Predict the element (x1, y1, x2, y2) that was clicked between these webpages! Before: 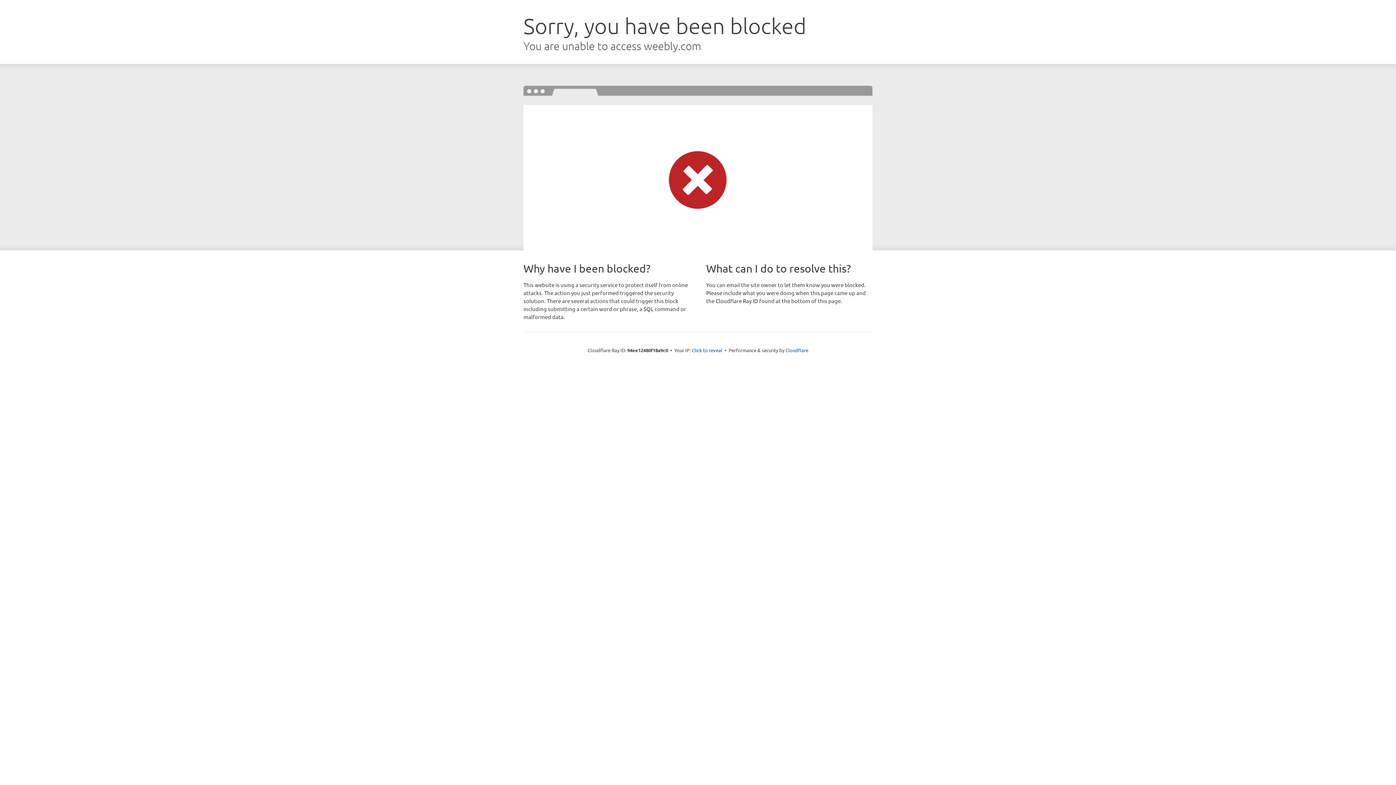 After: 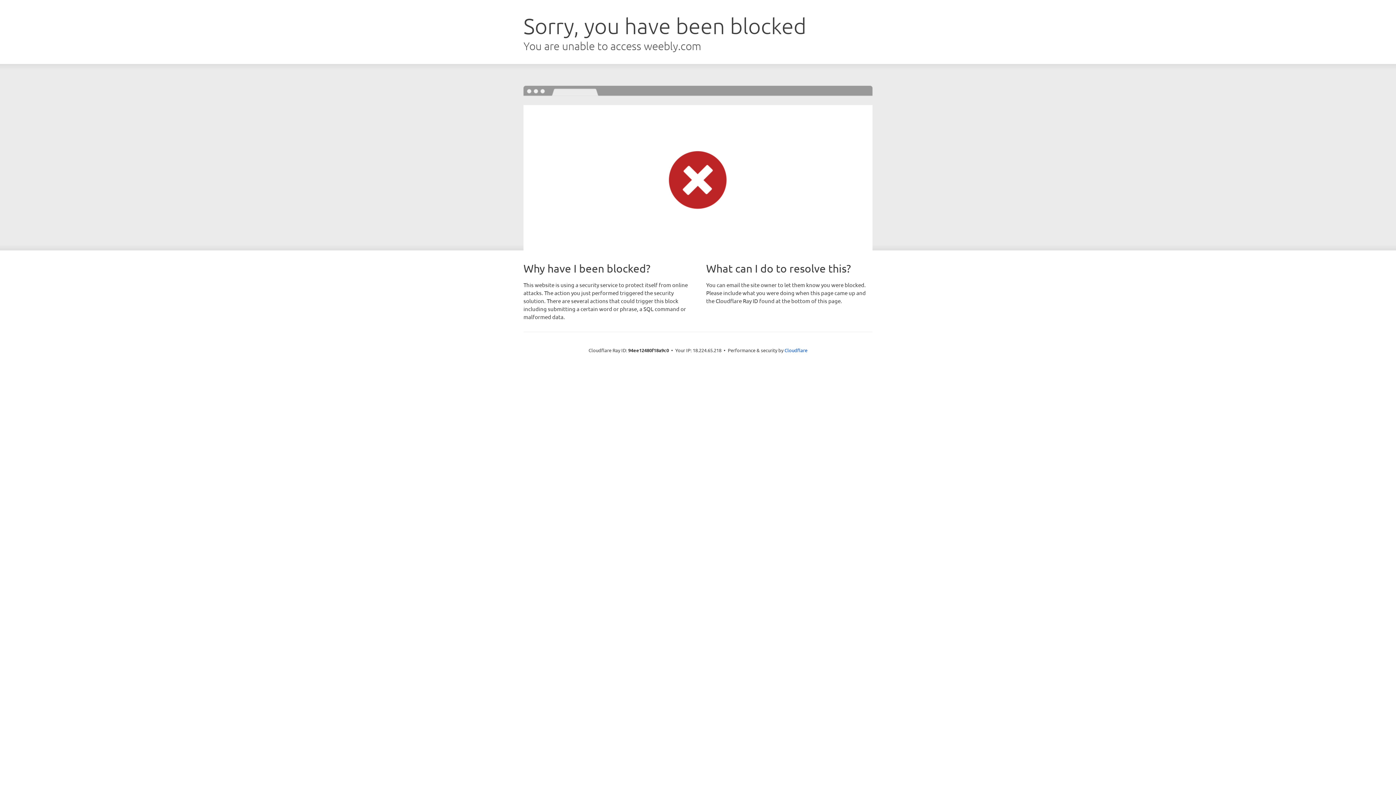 Action: bbox: (692, 346, 722, 353) label: Click to reveal